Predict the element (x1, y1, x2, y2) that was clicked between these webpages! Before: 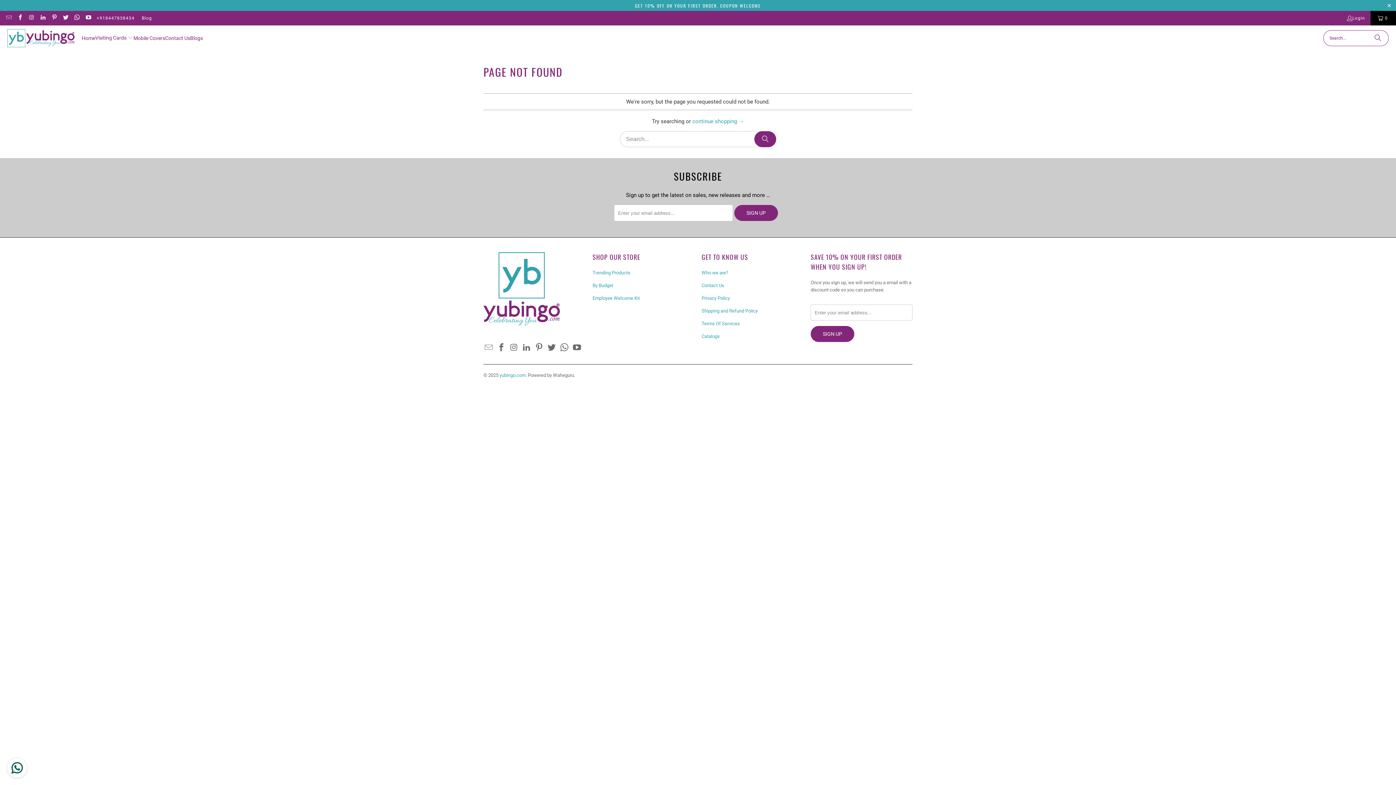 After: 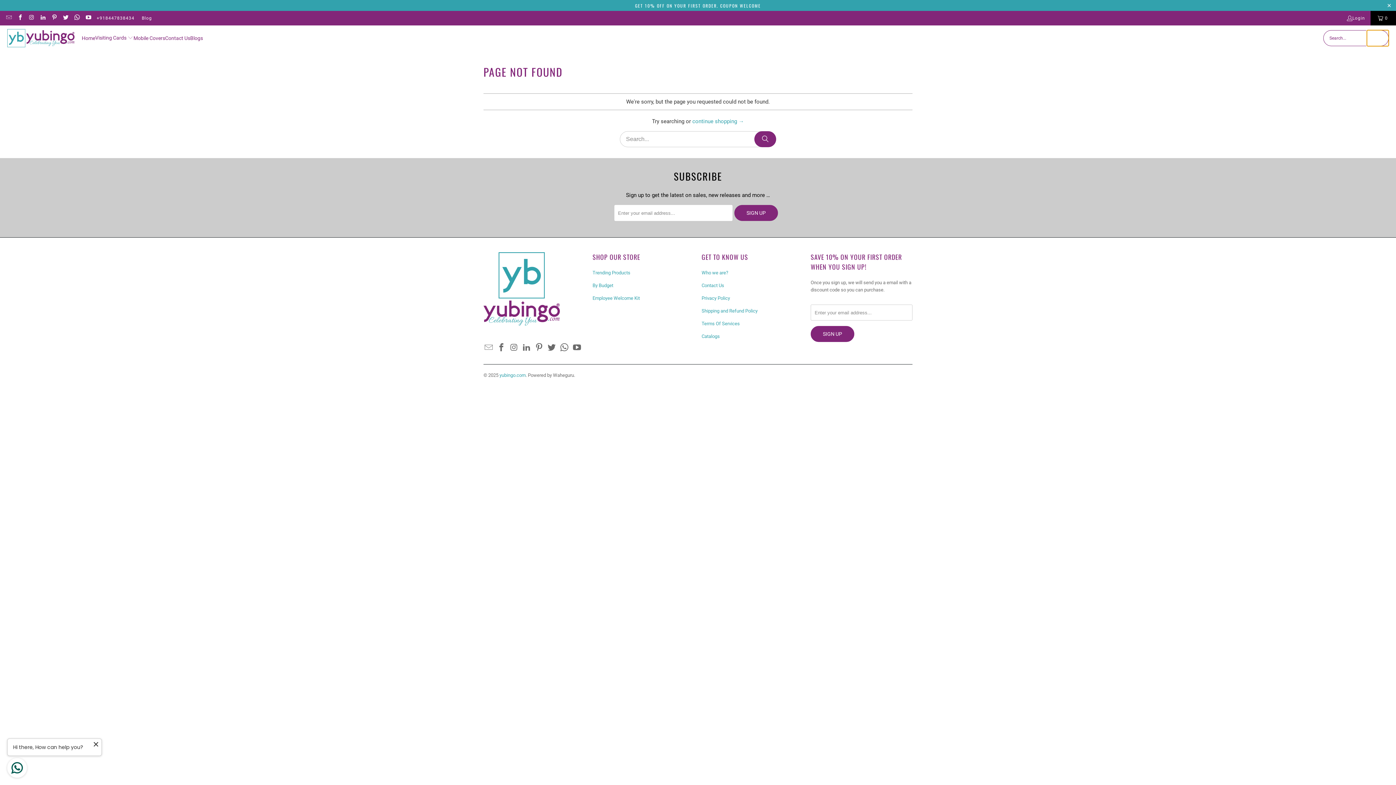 Action: label: Search bbox: (1367, 30, 1389, 46)